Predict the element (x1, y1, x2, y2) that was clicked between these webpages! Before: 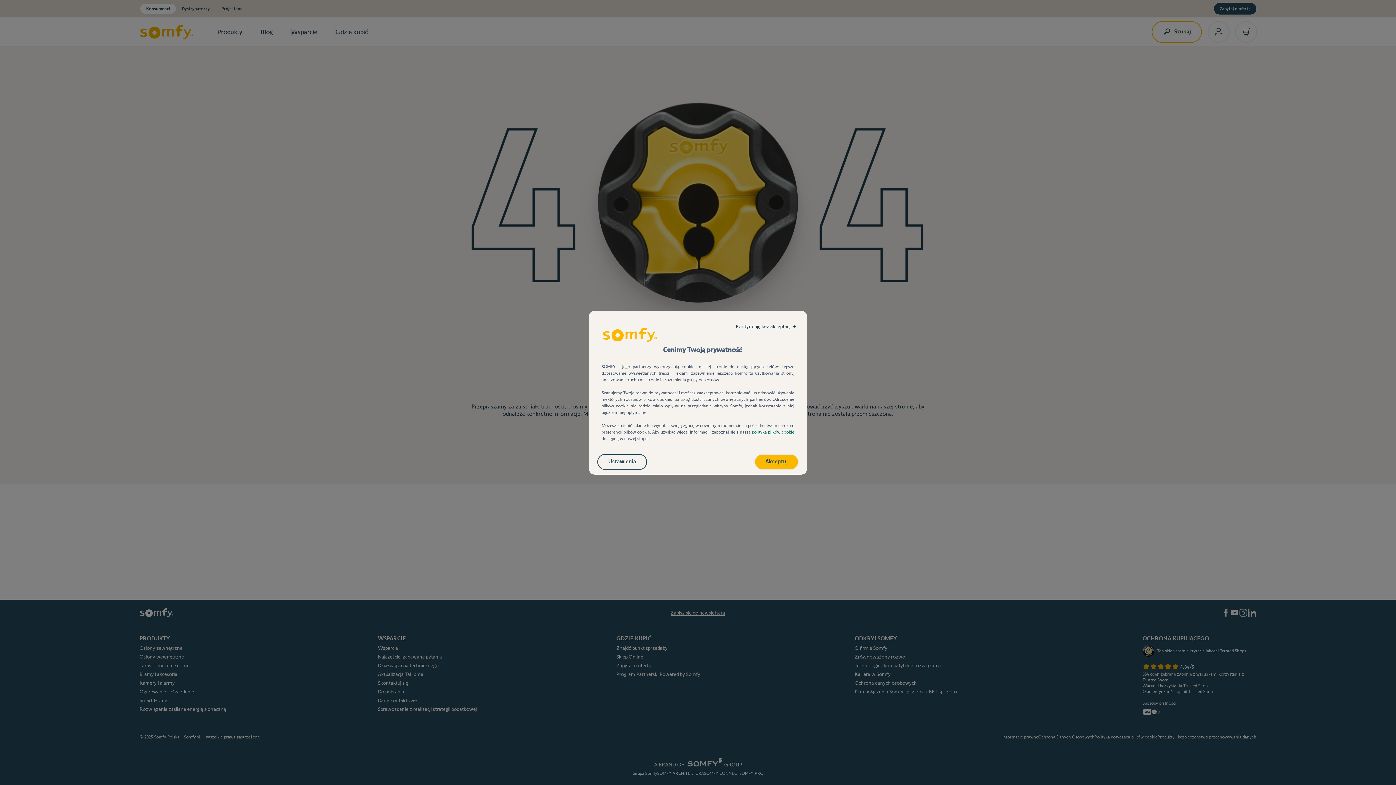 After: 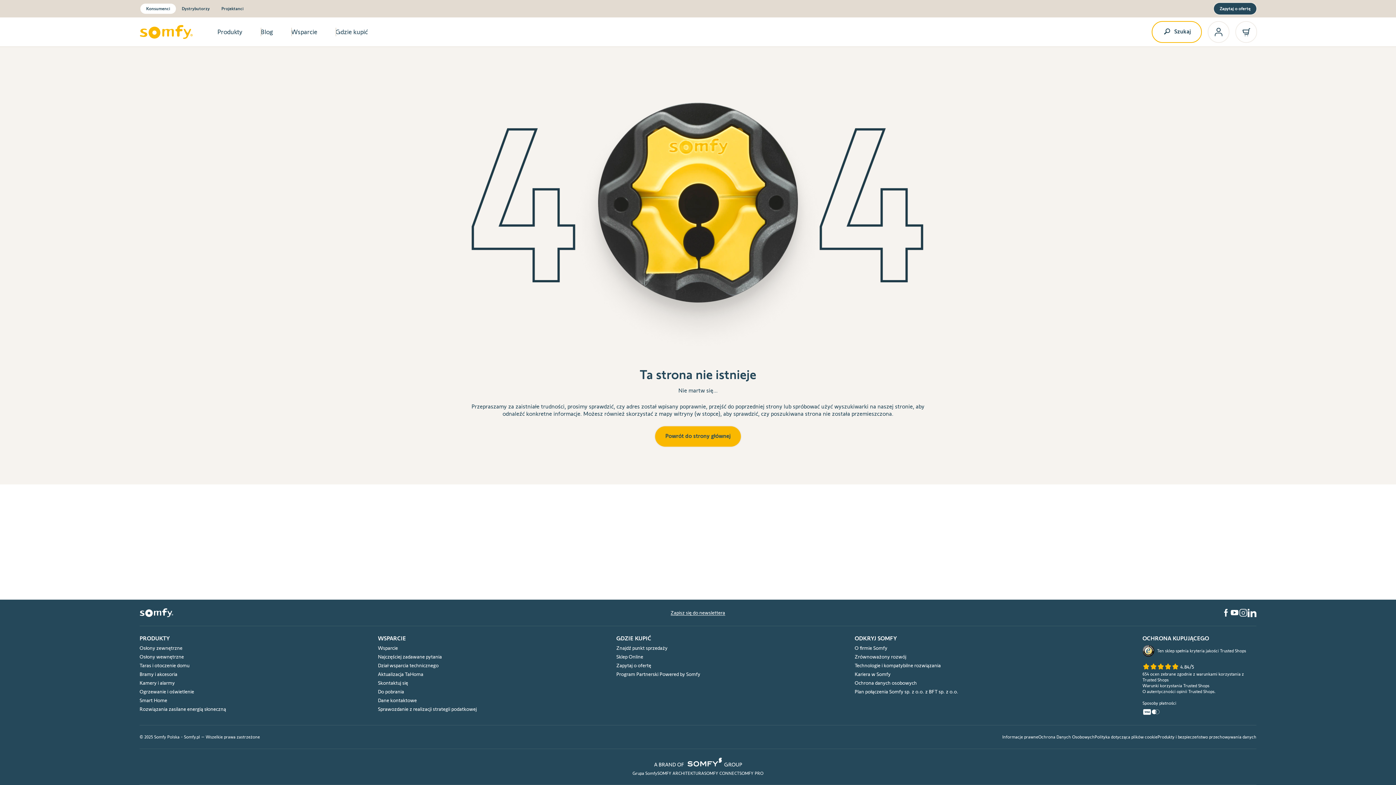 Action: label: Kontynuuję bez akceptacji → bbox: (728, 319, 803, 333)